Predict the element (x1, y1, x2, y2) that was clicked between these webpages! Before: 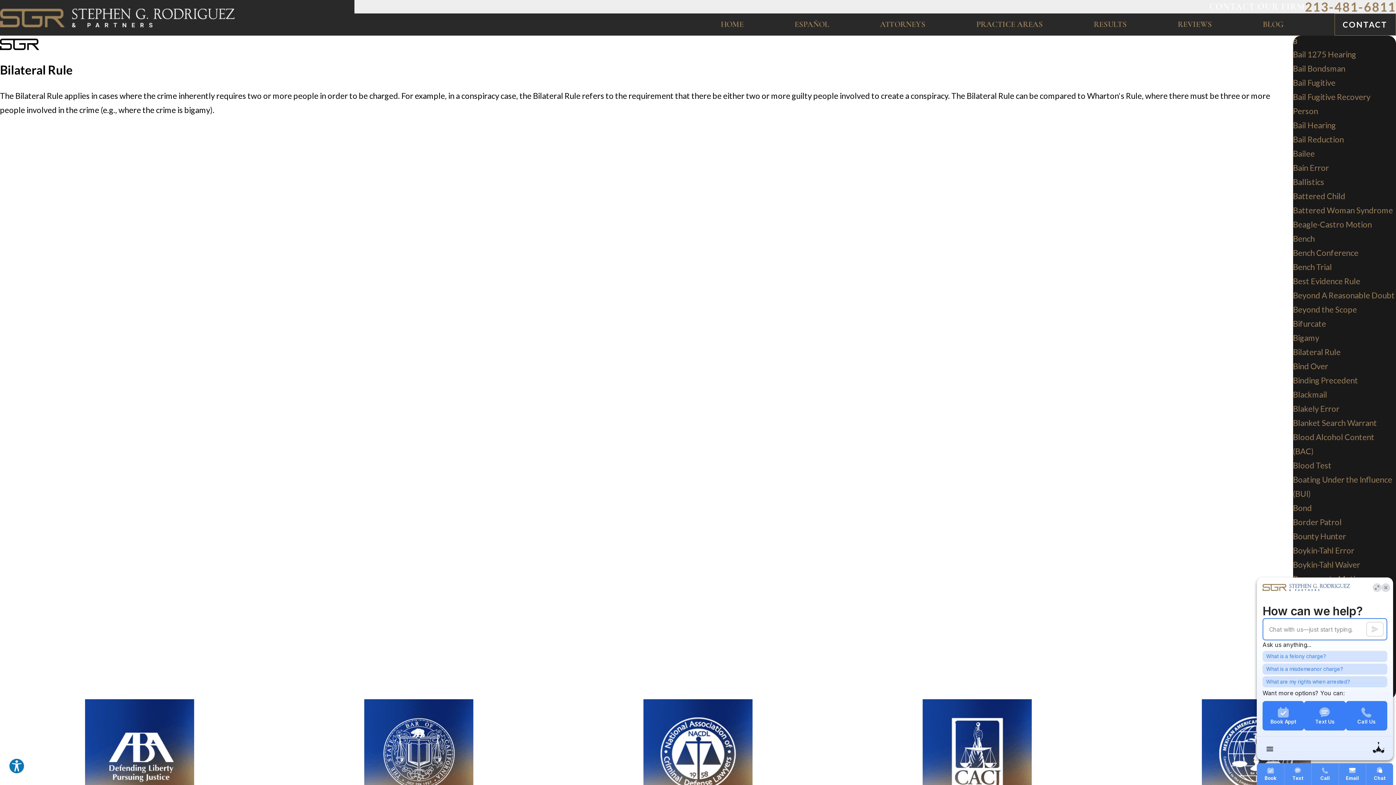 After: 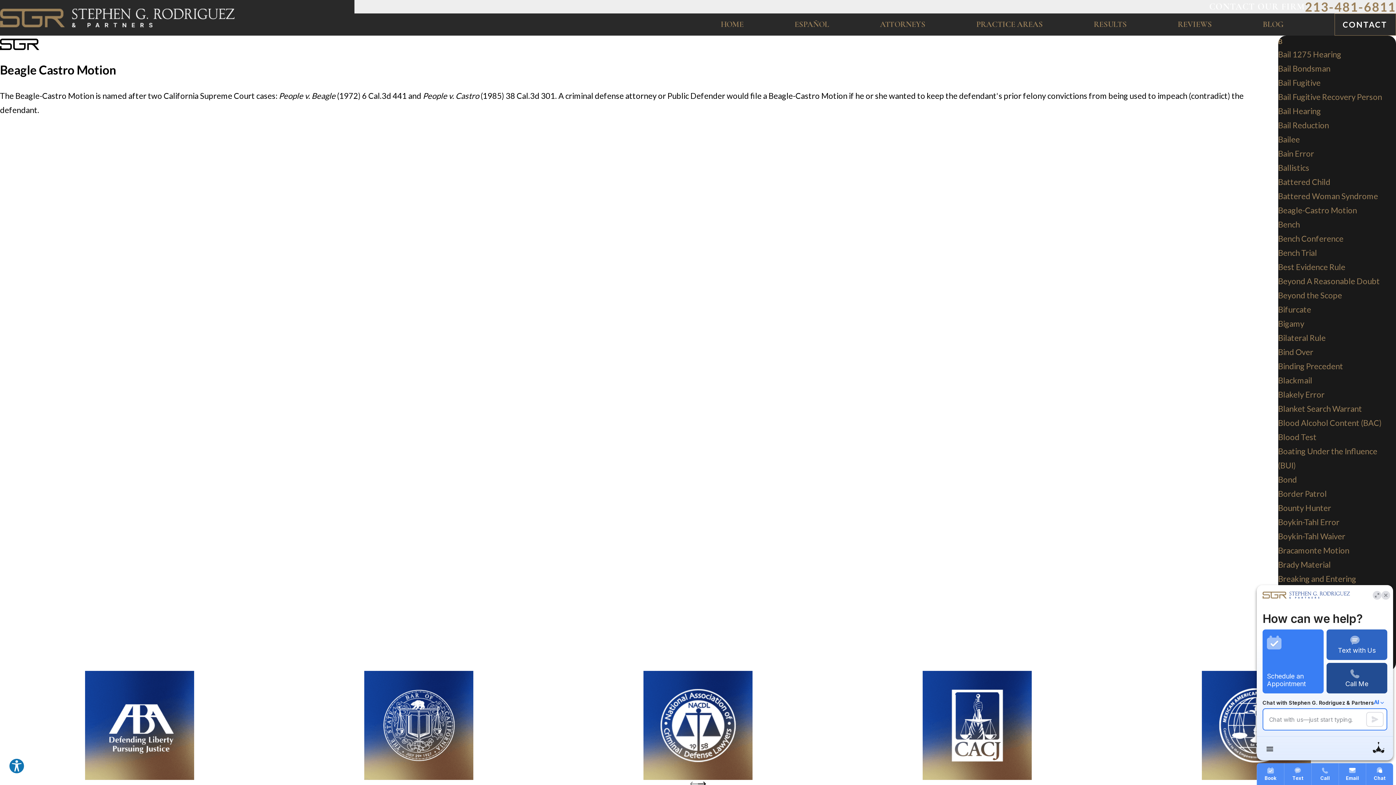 Action: label: Beagle-Castro Motion bbox: (1293, 217, 1396, 231)